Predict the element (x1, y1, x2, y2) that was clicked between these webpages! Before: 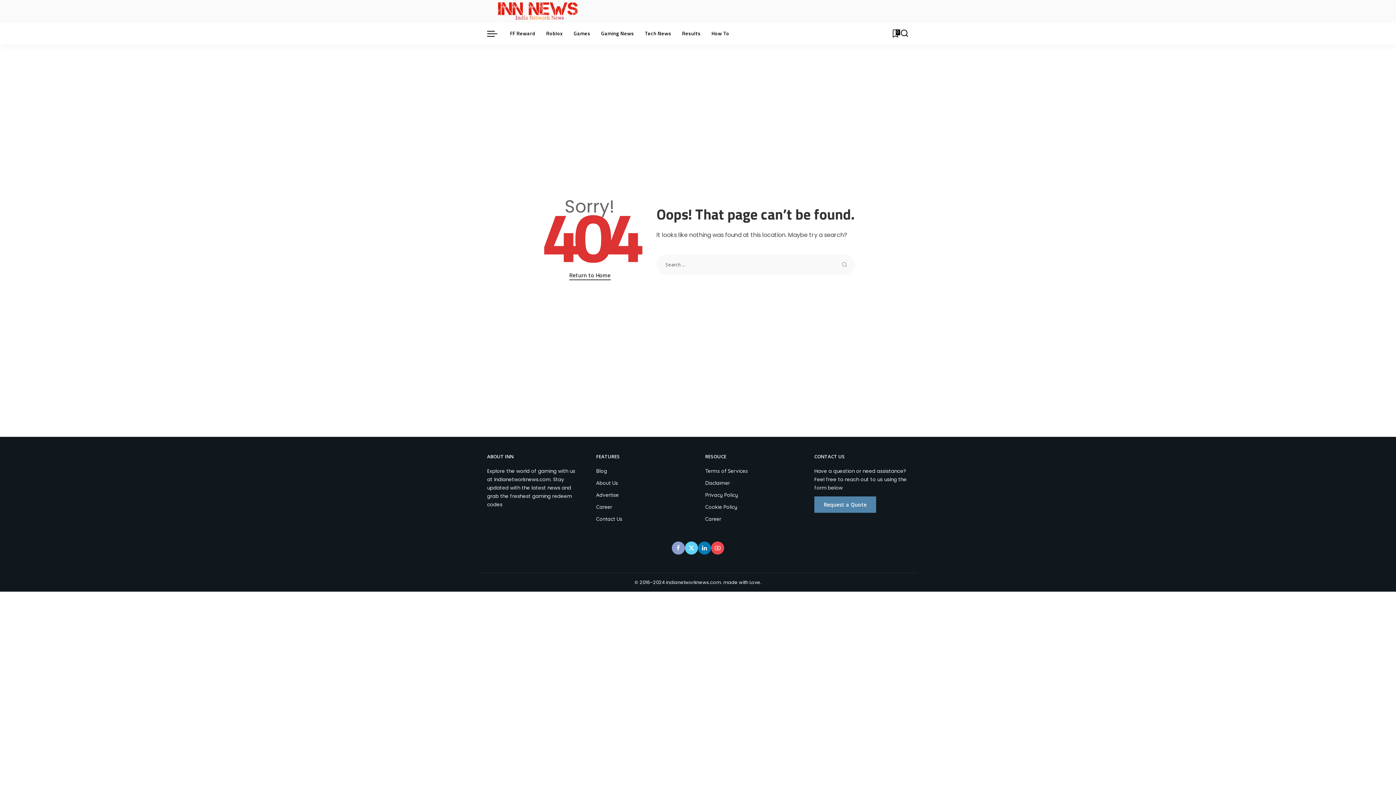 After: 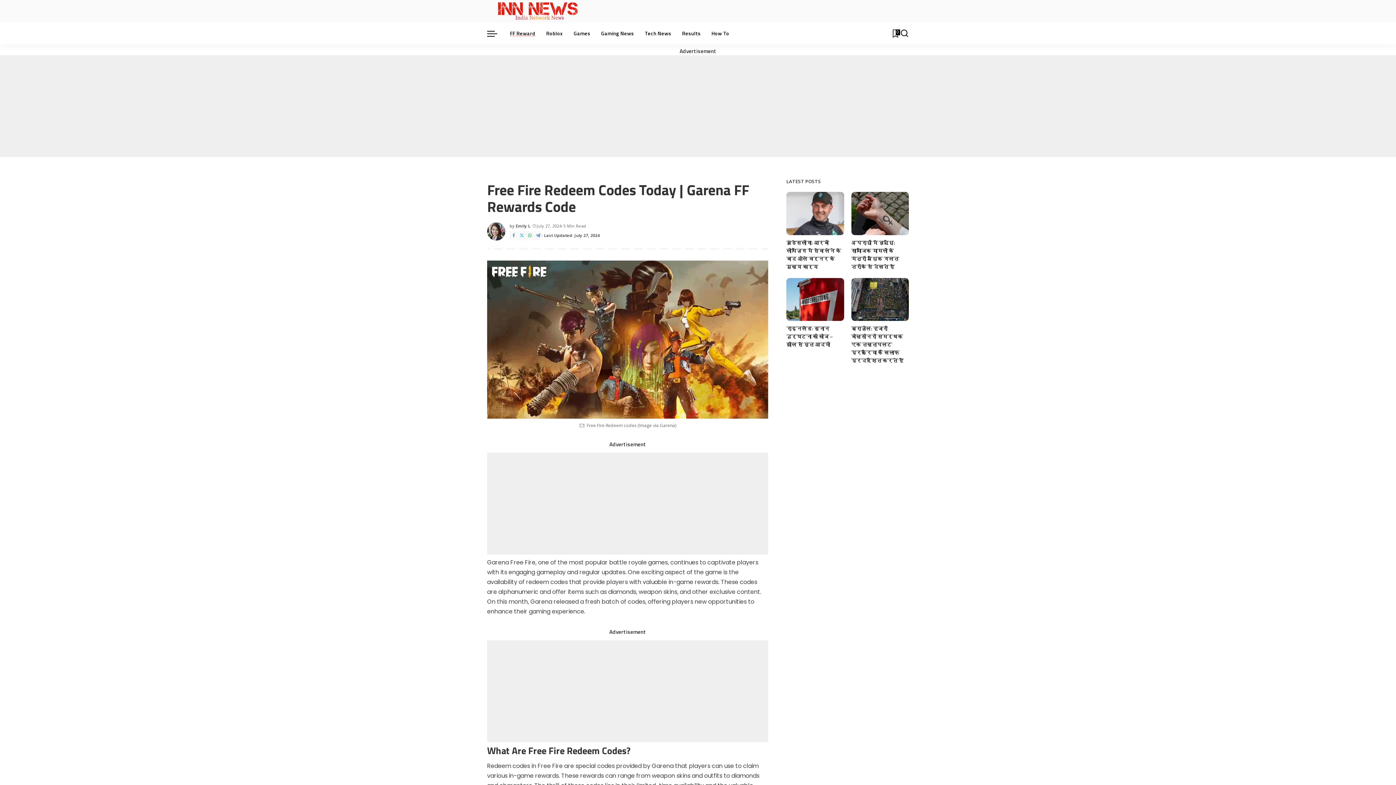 Action: bbox: (504, 22, 540, 44) label: FF Reward